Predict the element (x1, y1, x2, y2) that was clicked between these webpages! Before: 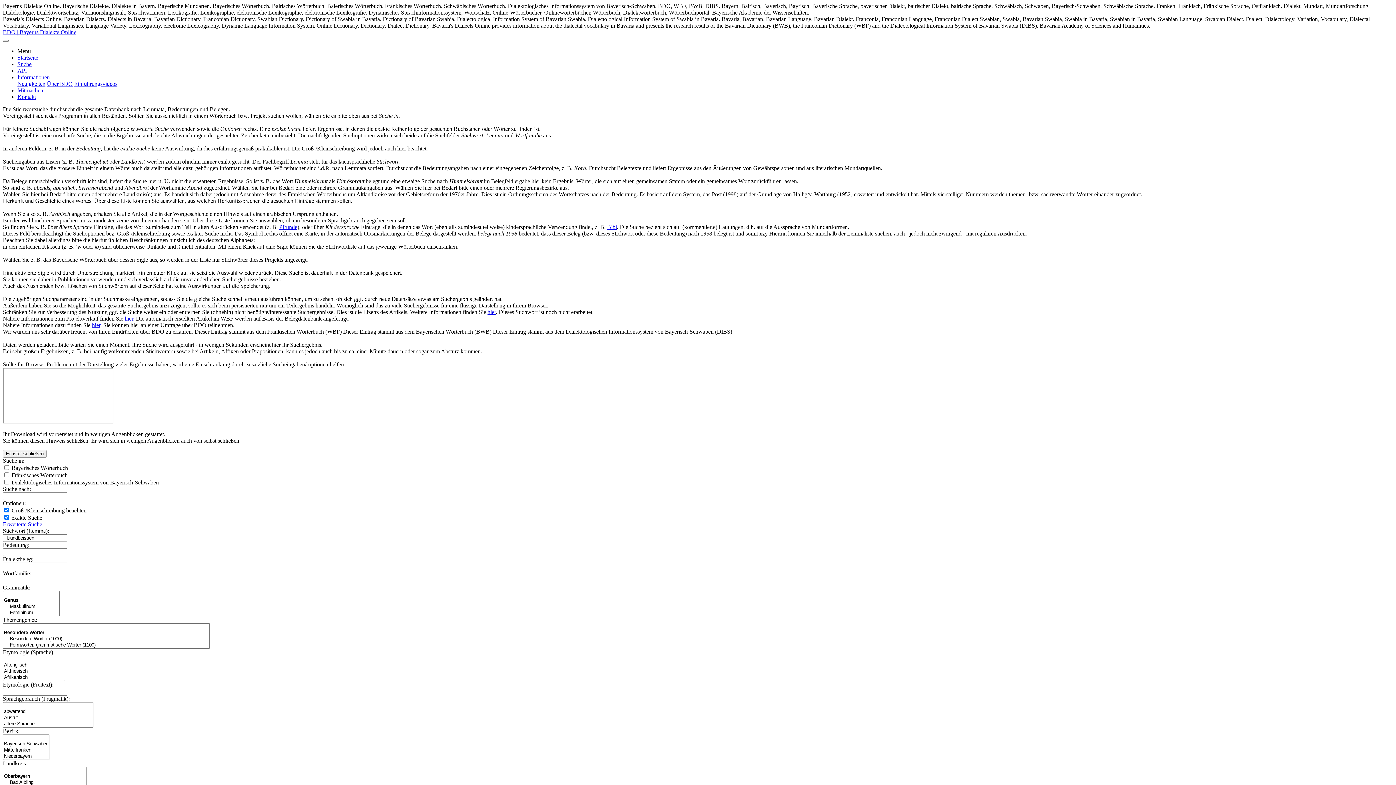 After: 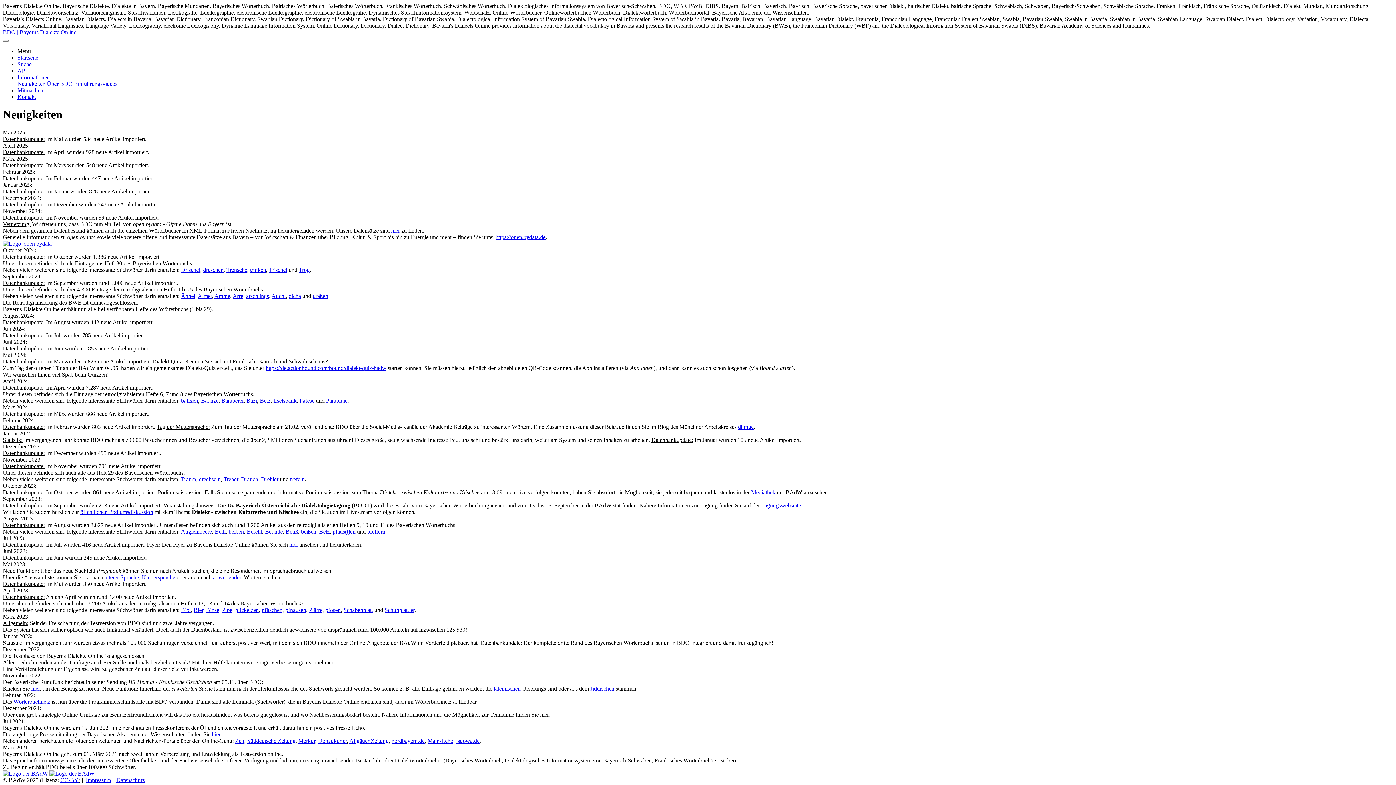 Action: label: Neuigkeiten bbox: (17, 80, 45, 86)